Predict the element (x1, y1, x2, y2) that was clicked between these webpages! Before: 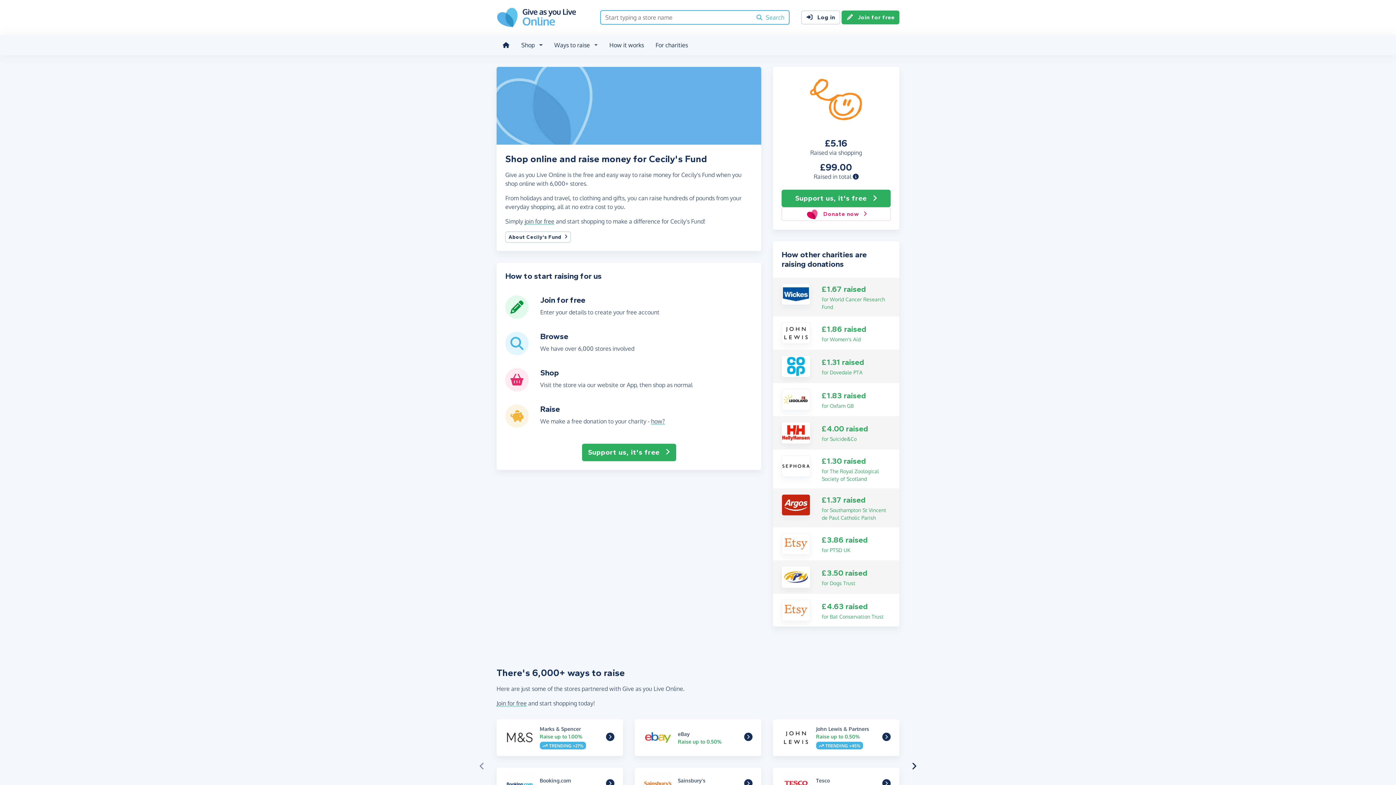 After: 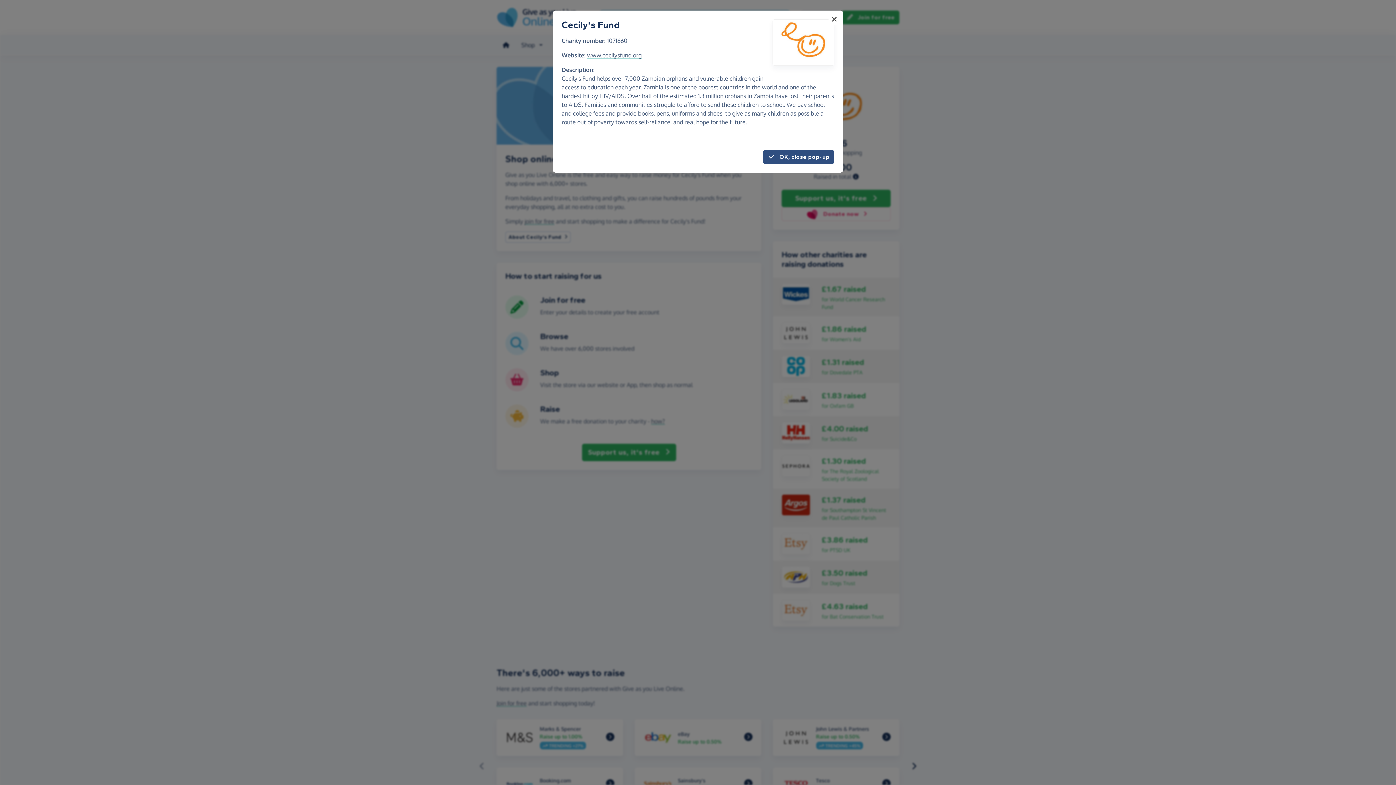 Action: bbox: (505, 231, 571, 242) label: About Cecily's Fund